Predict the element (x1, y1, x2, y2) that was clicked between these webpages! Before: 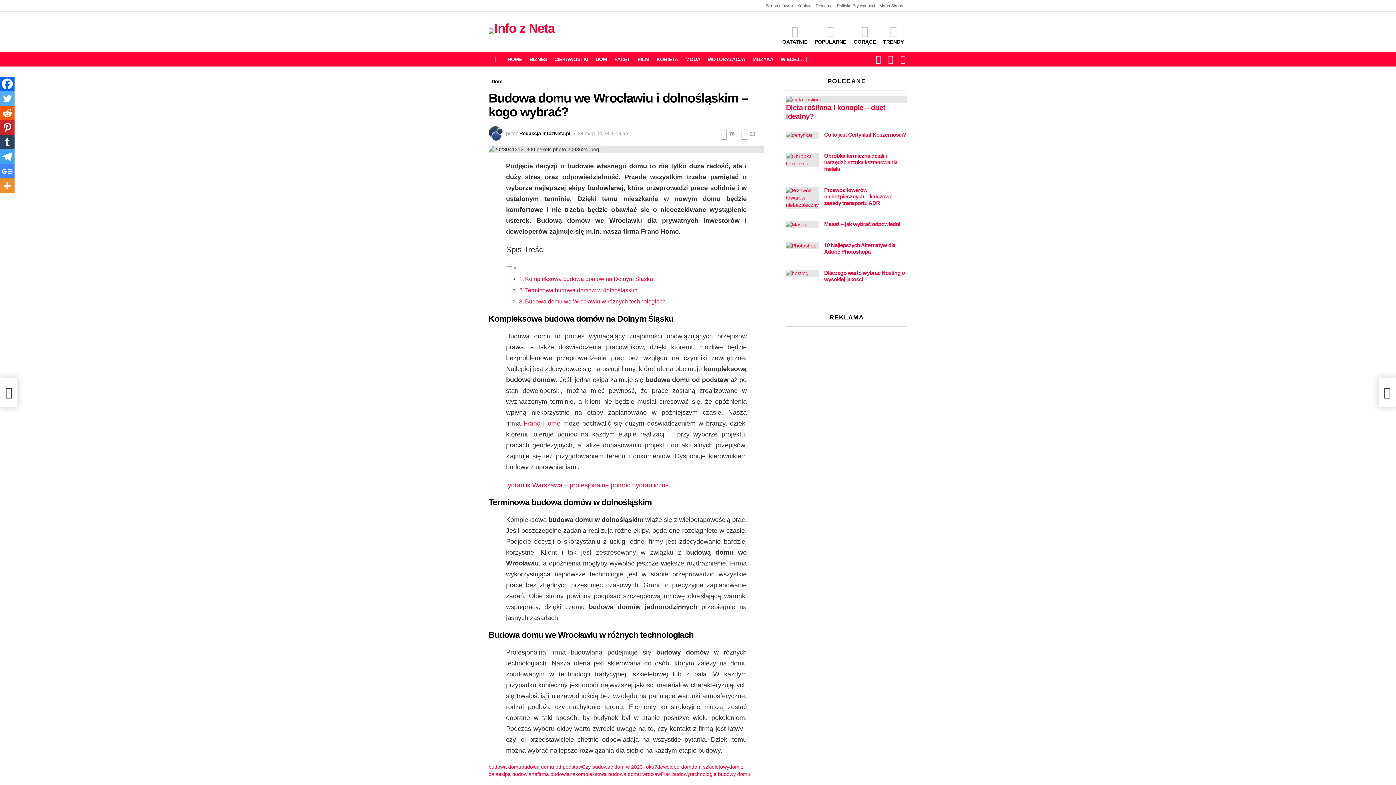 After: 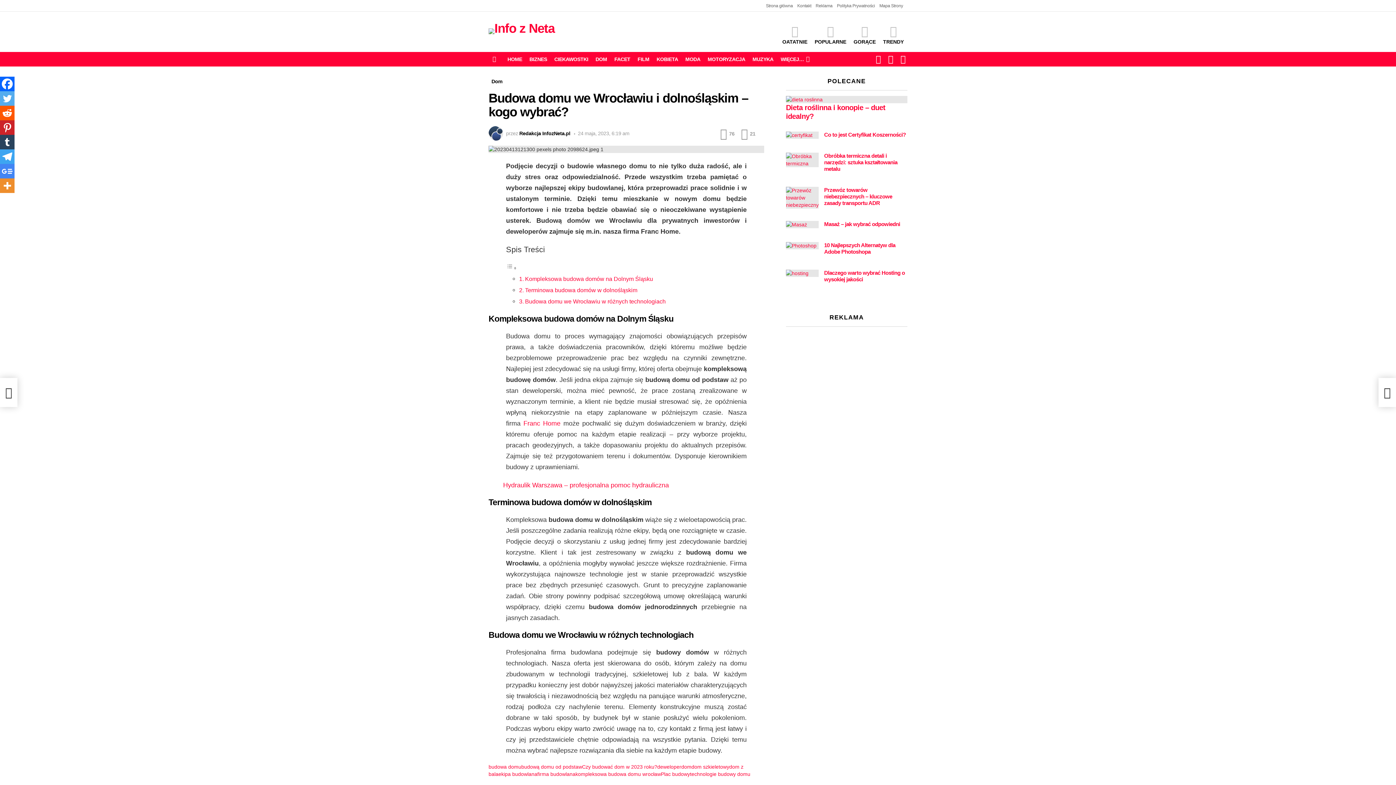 Action: label: Toggle Table of Content bbox: (506, 264, 517, 271)